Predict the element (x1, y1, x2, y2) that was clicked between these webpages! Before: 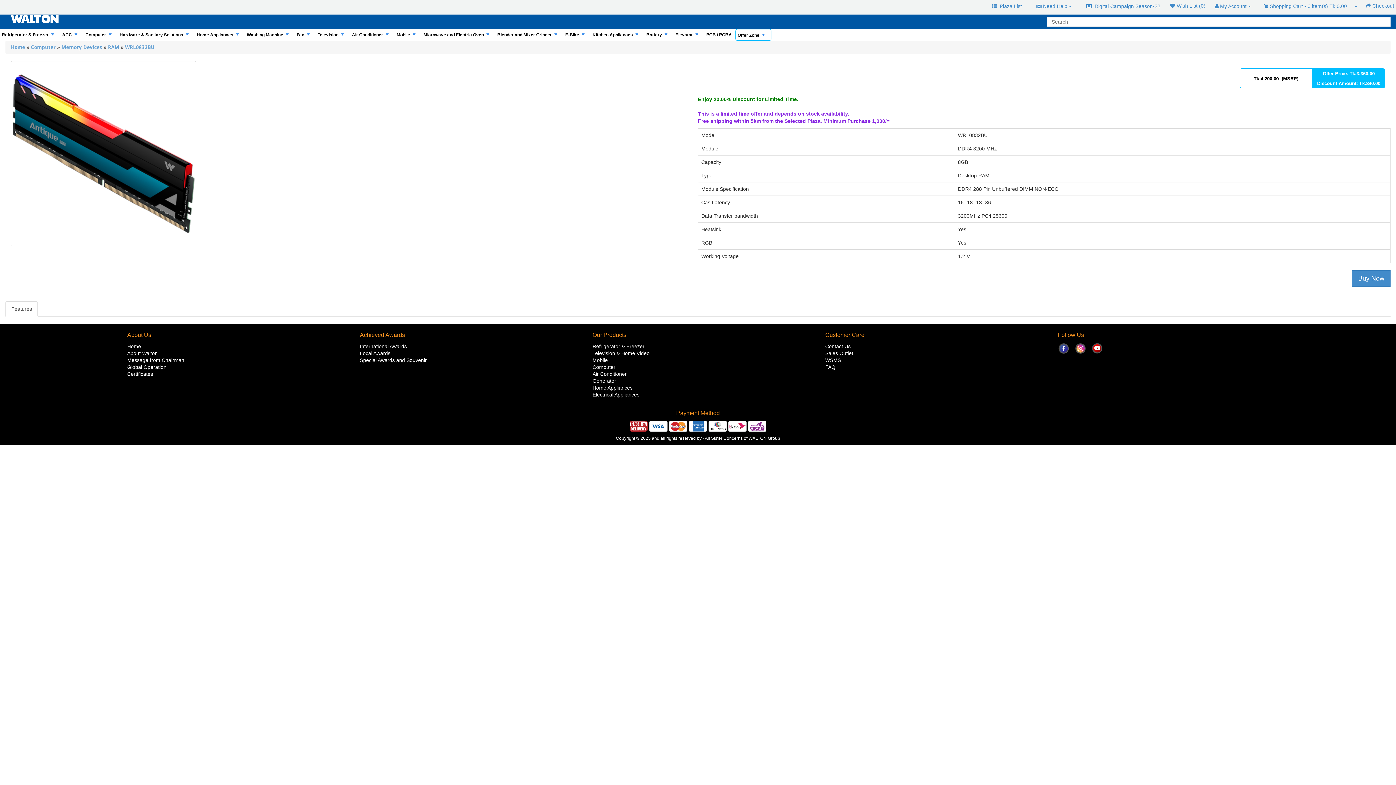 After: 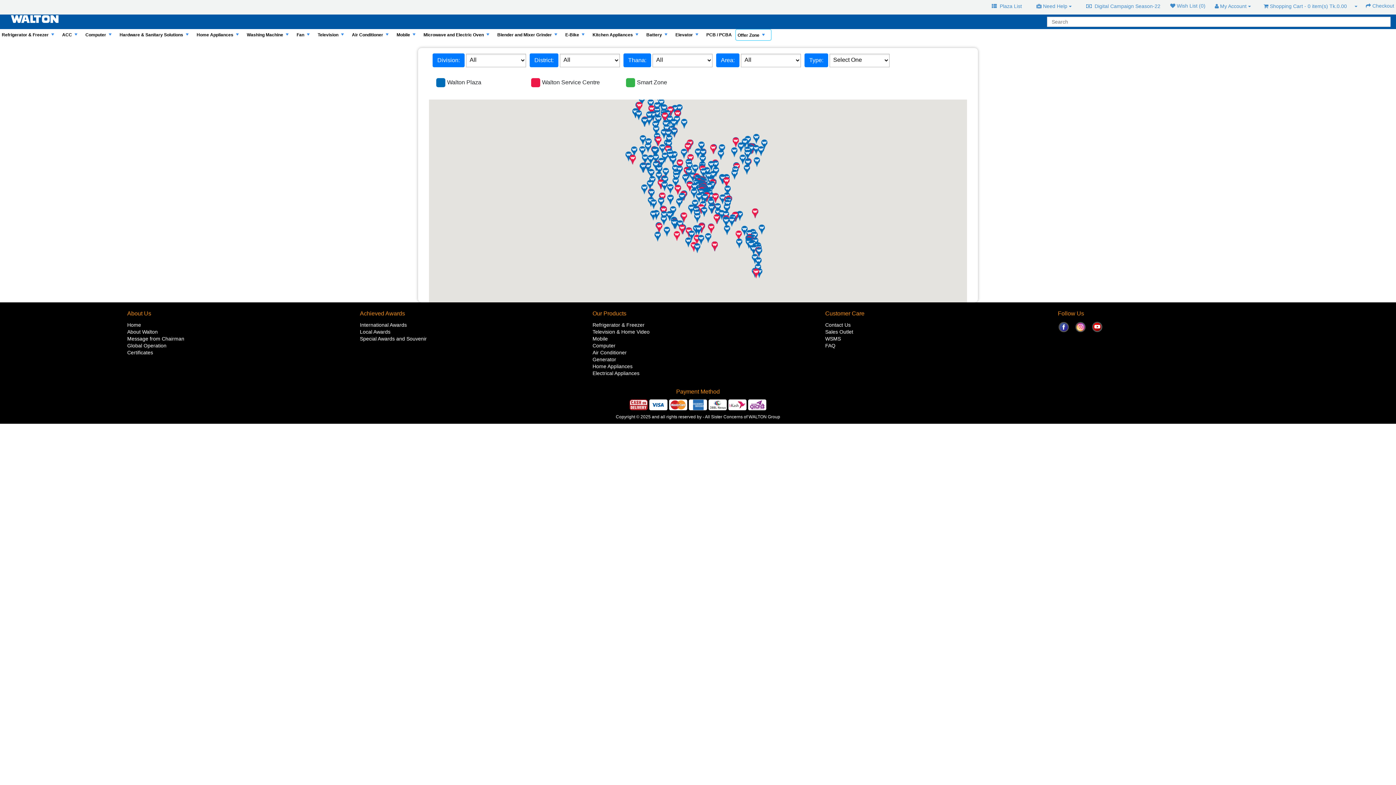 Action: label: Sales Outlet bbox: (825, 350, 853, 356)